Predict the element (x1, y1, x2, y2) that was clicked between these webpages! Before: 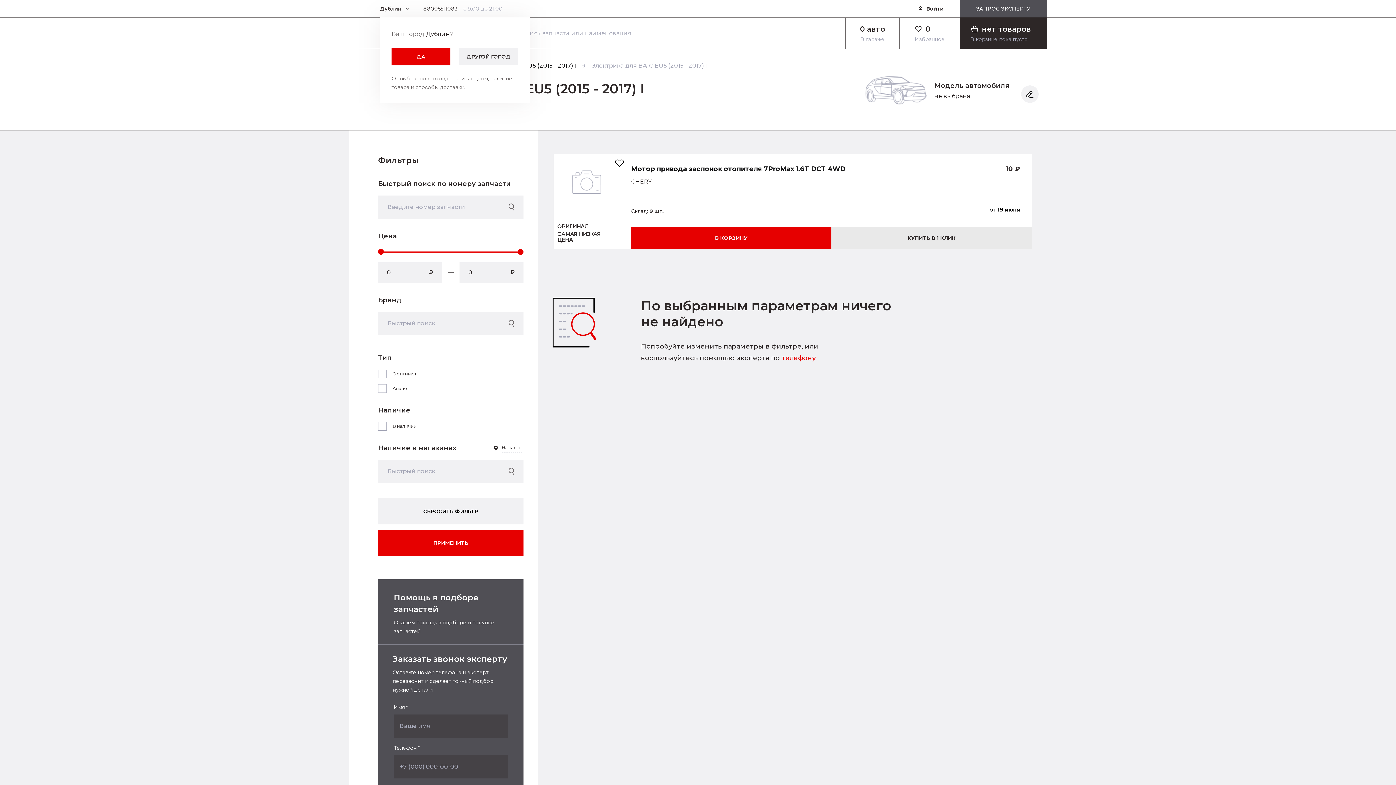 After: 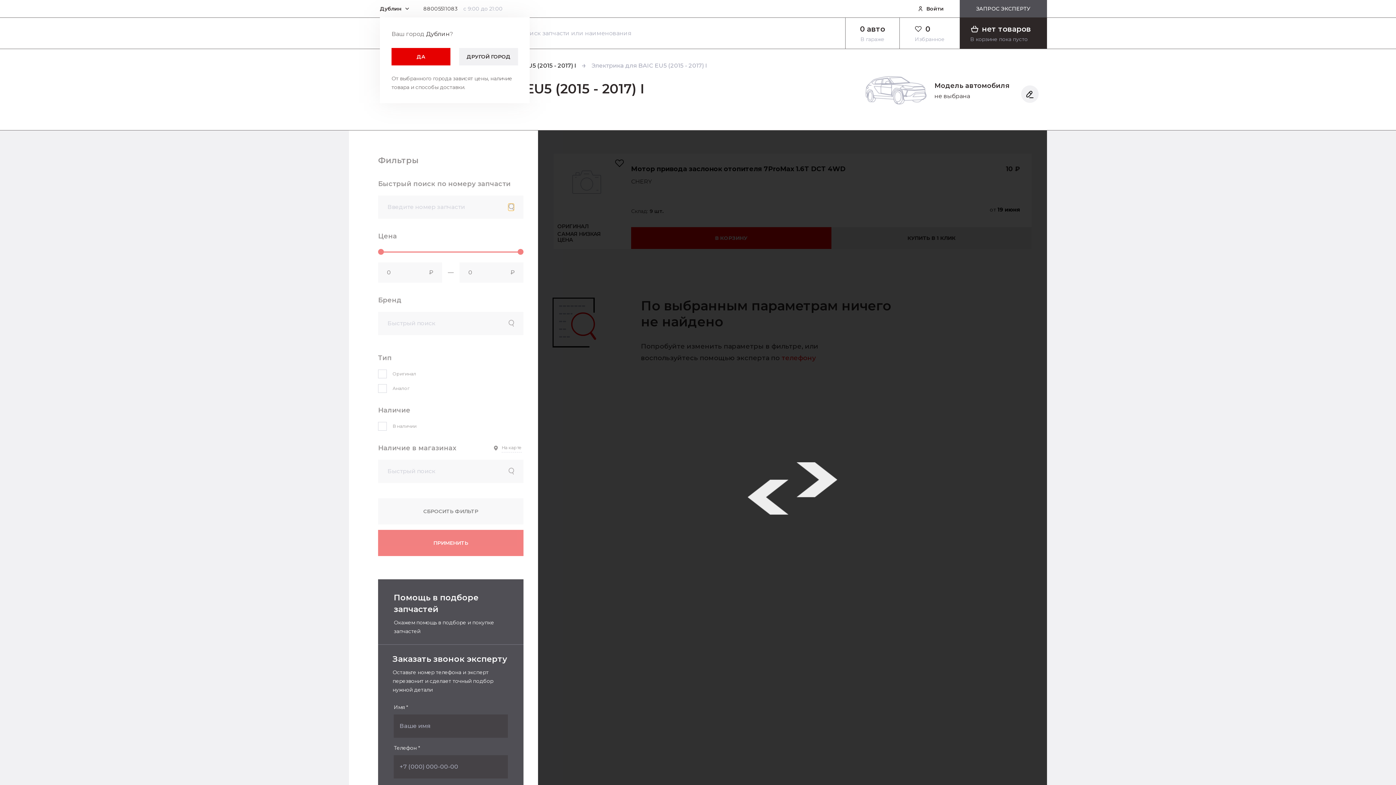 Action: bbox: (508, 203, 514, 210)